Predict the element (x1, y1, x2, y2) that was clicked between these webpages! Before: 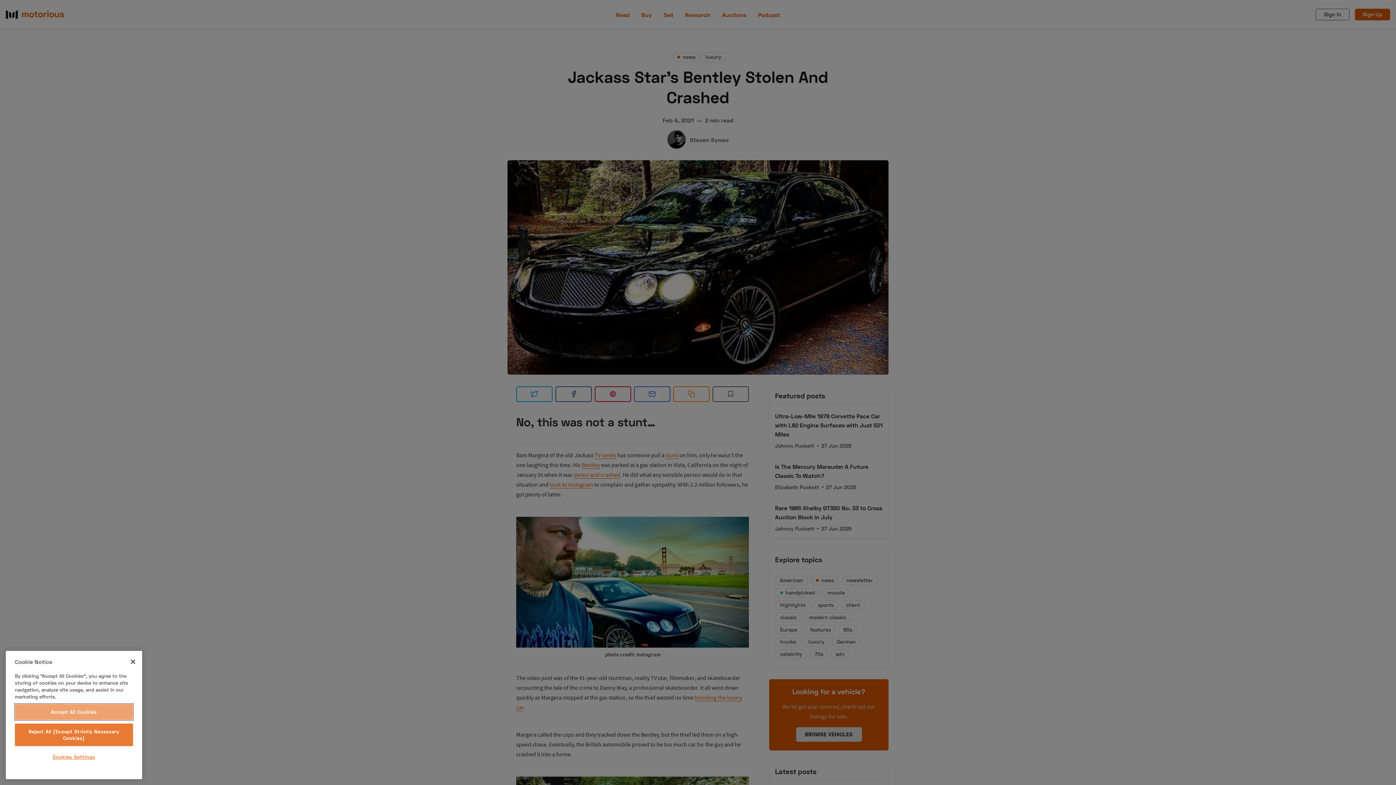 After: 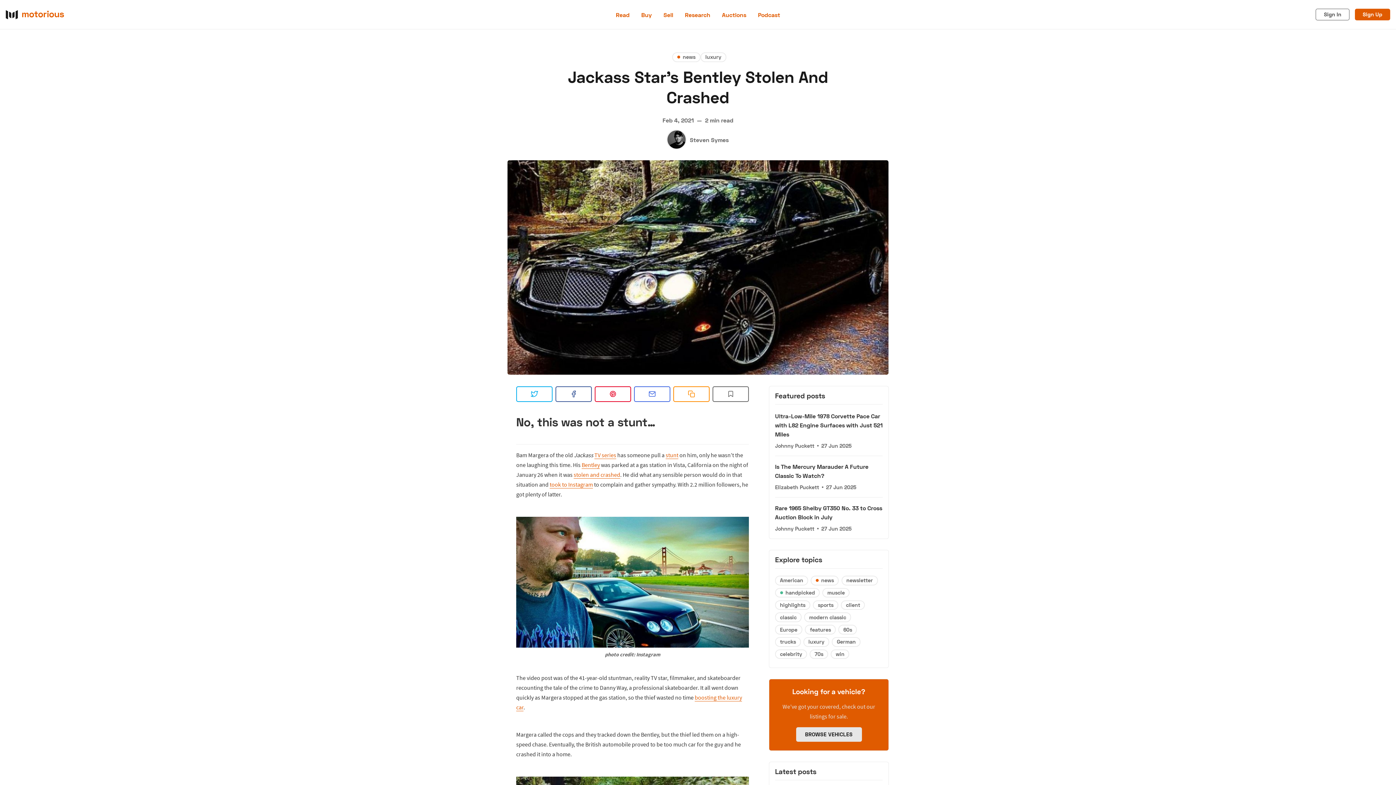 Action: label: Close bbox: (125, 654, 141, 670)